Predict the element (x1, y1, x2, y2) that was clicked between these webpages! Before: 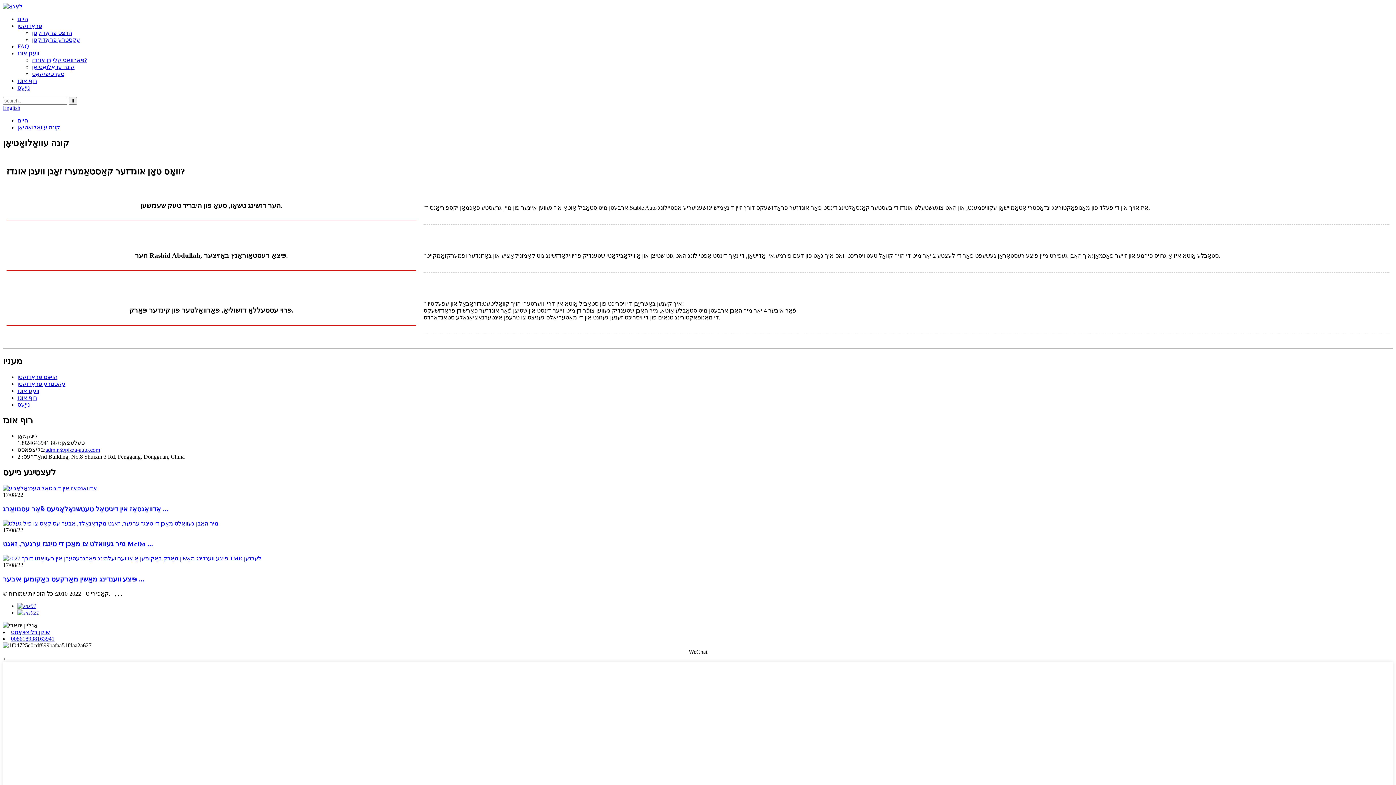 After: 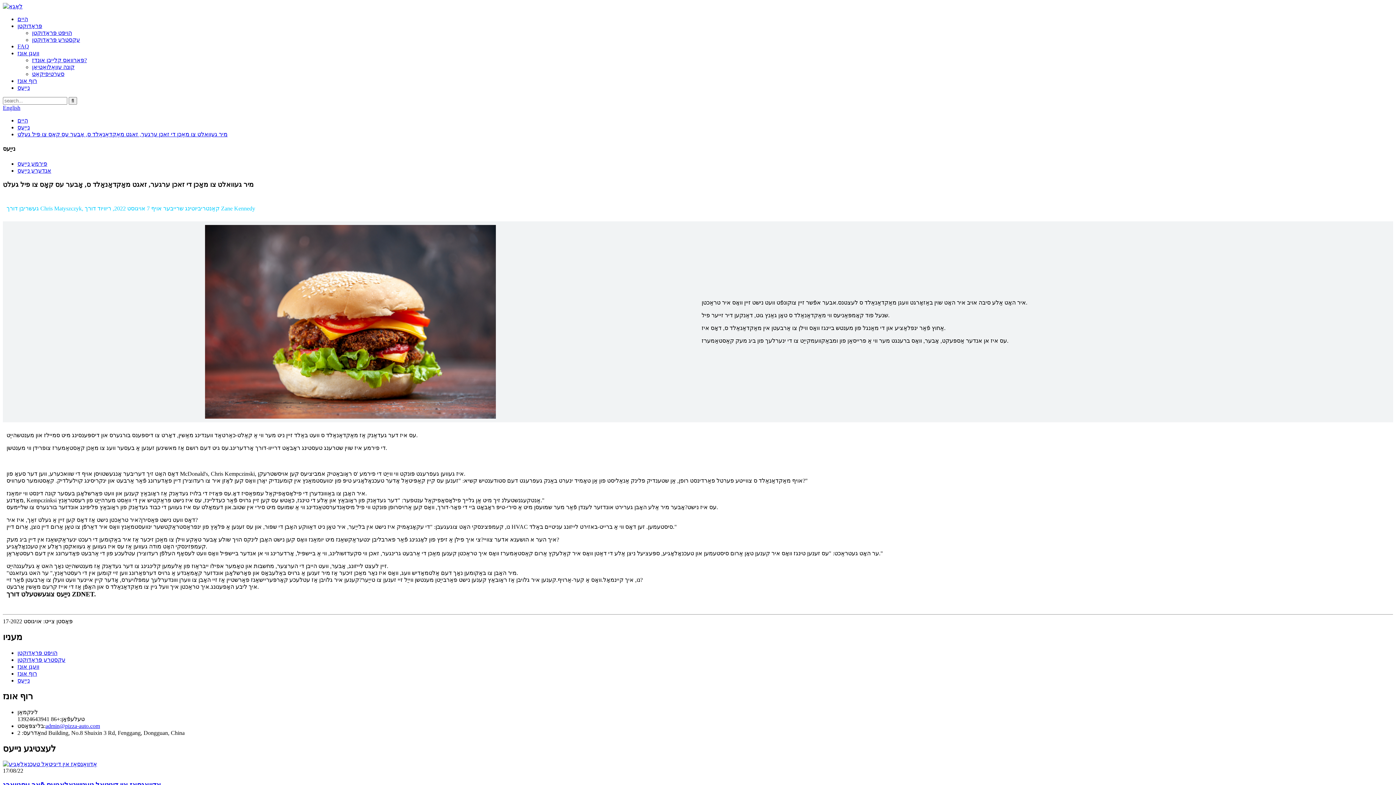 Action: label: מיר געוואלט צו מאַכן די טינגז ערגער, זאגט McDo ... bbox: (2, 540, 153, 548)